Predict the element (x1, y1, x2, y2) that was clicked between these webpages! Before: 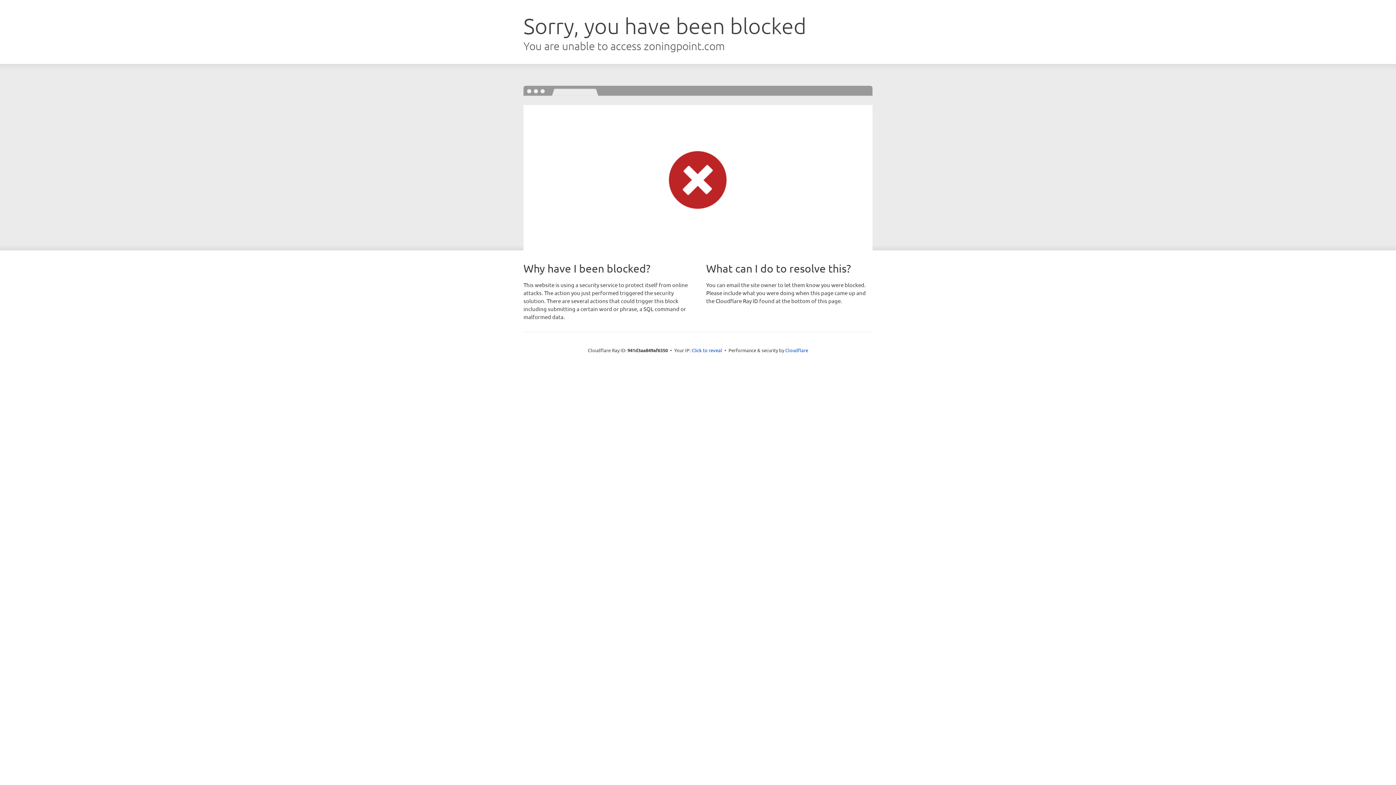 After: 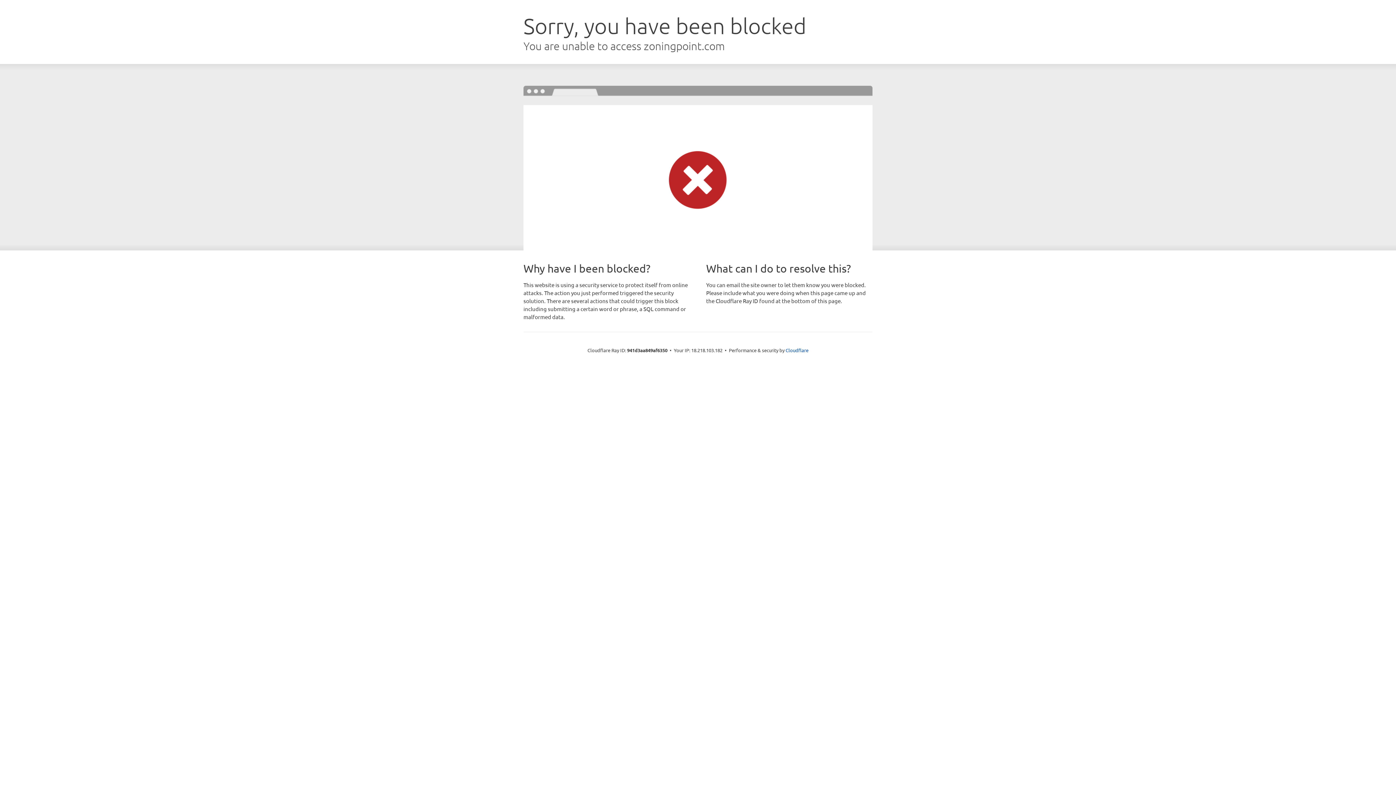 Action: label: Click to reveal bbox: (691, 346, 722, 353)